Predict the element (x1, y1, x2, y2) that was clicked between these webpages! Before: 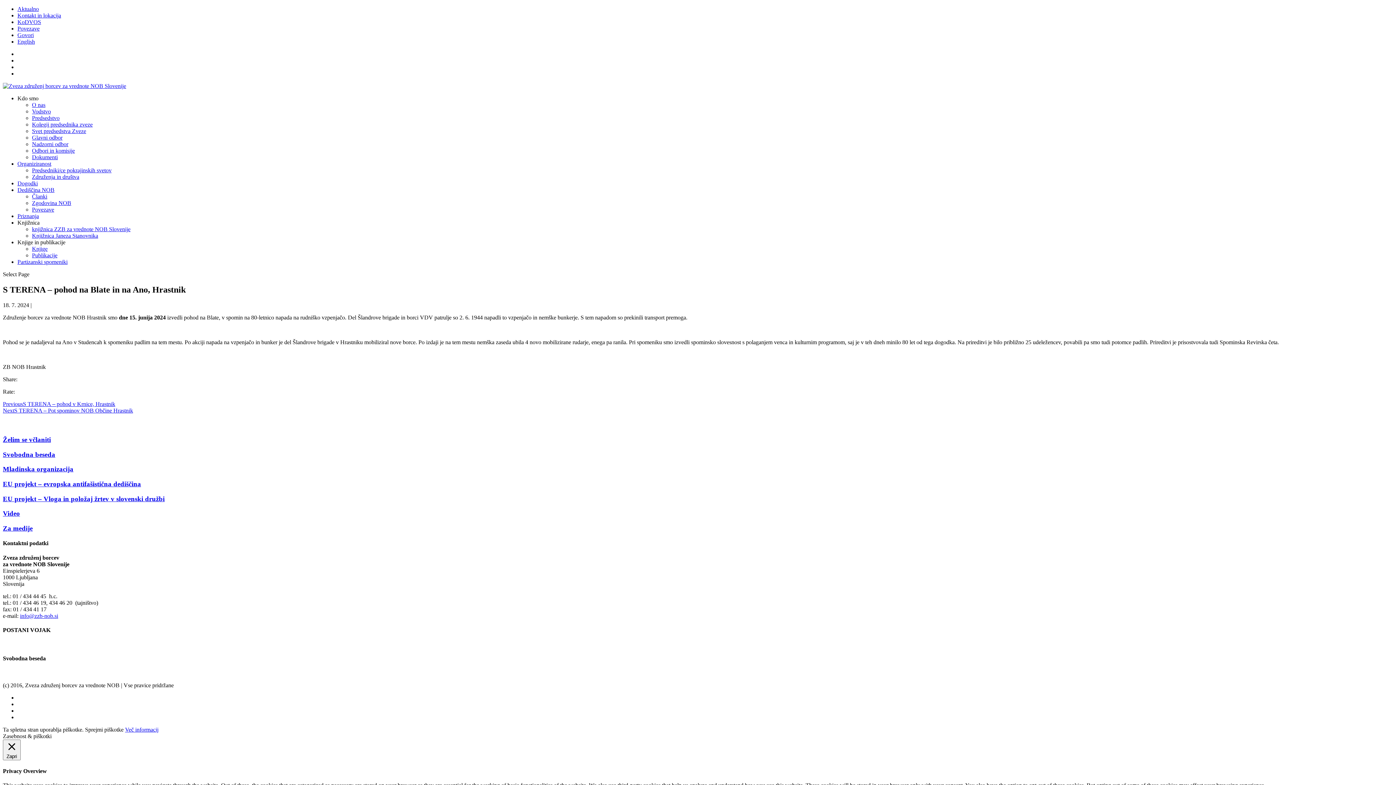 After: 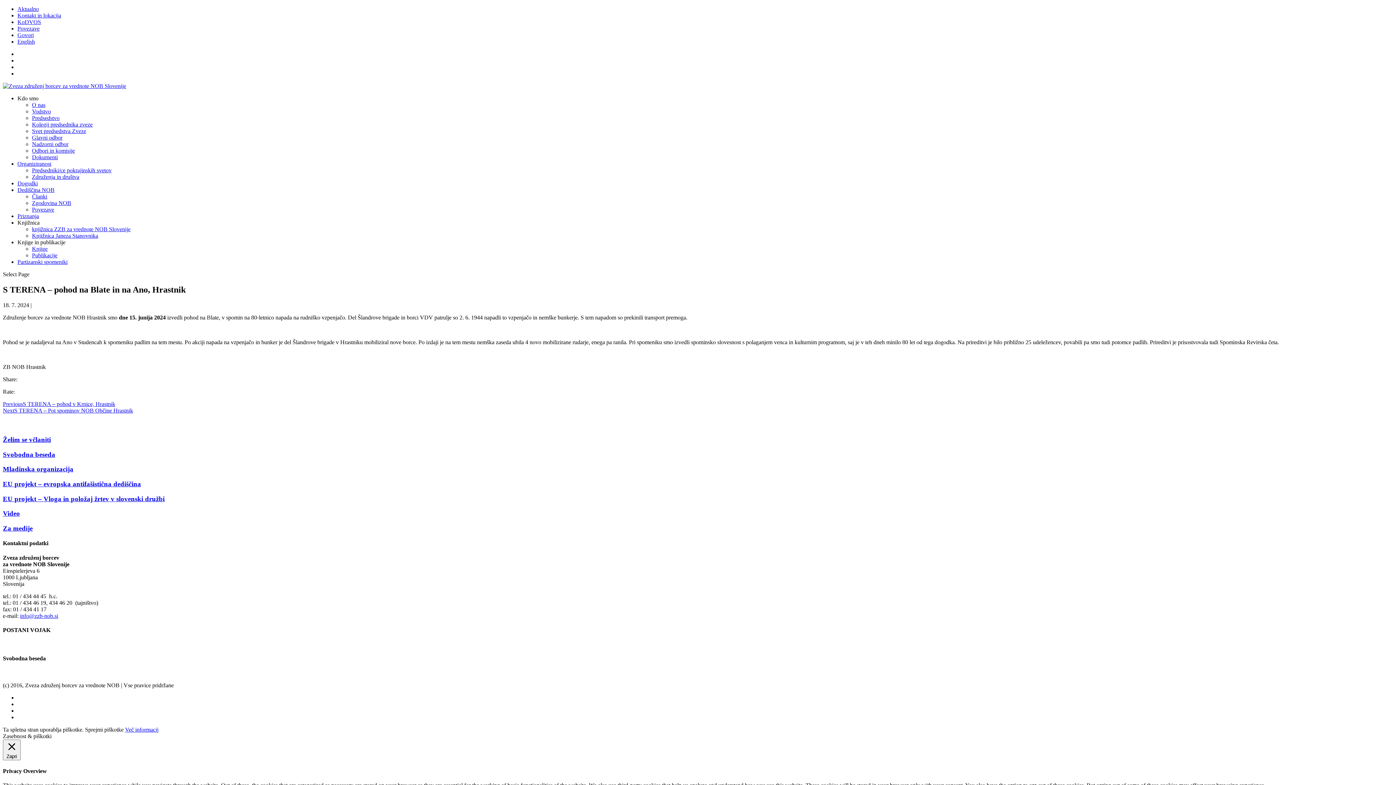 Action: bbox: (17, 95, 38, 101) label: Kdo smo